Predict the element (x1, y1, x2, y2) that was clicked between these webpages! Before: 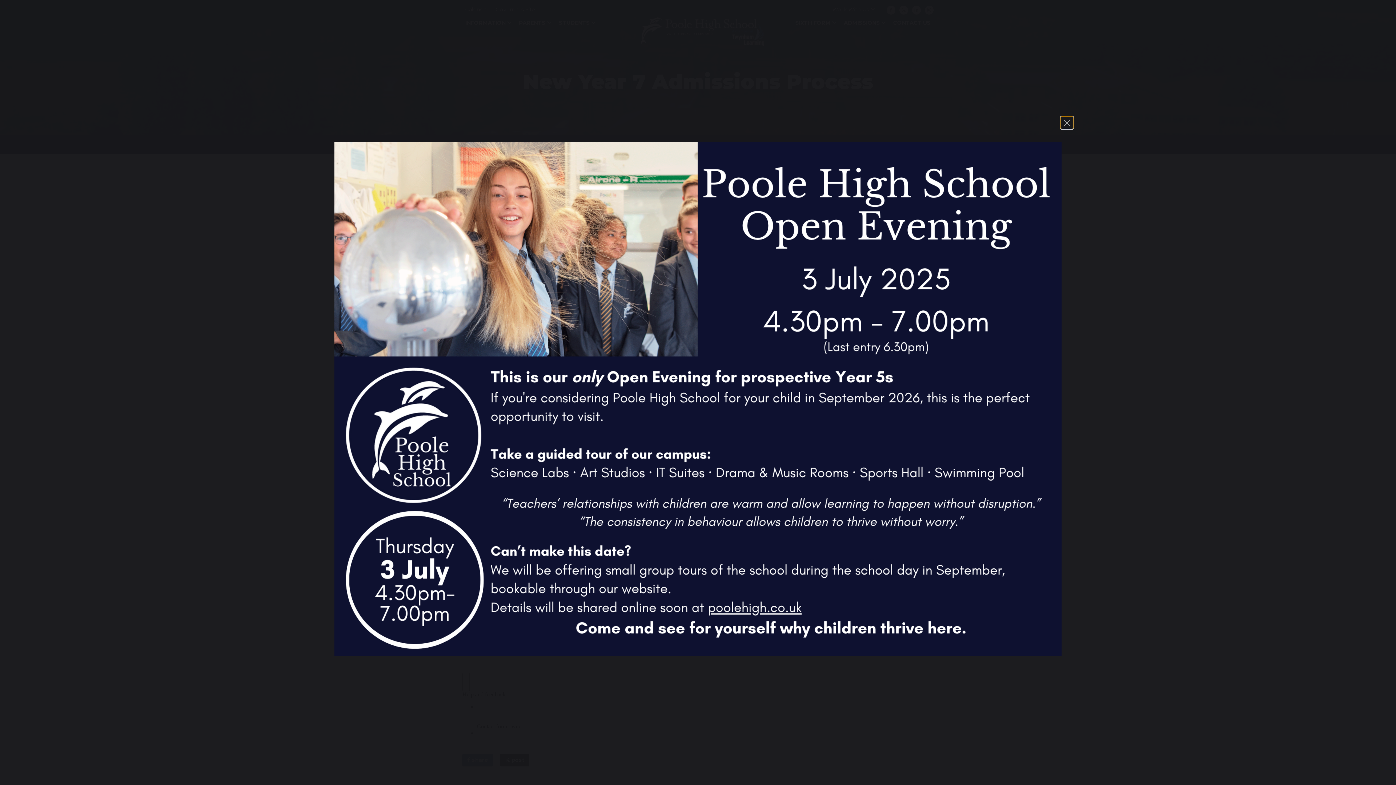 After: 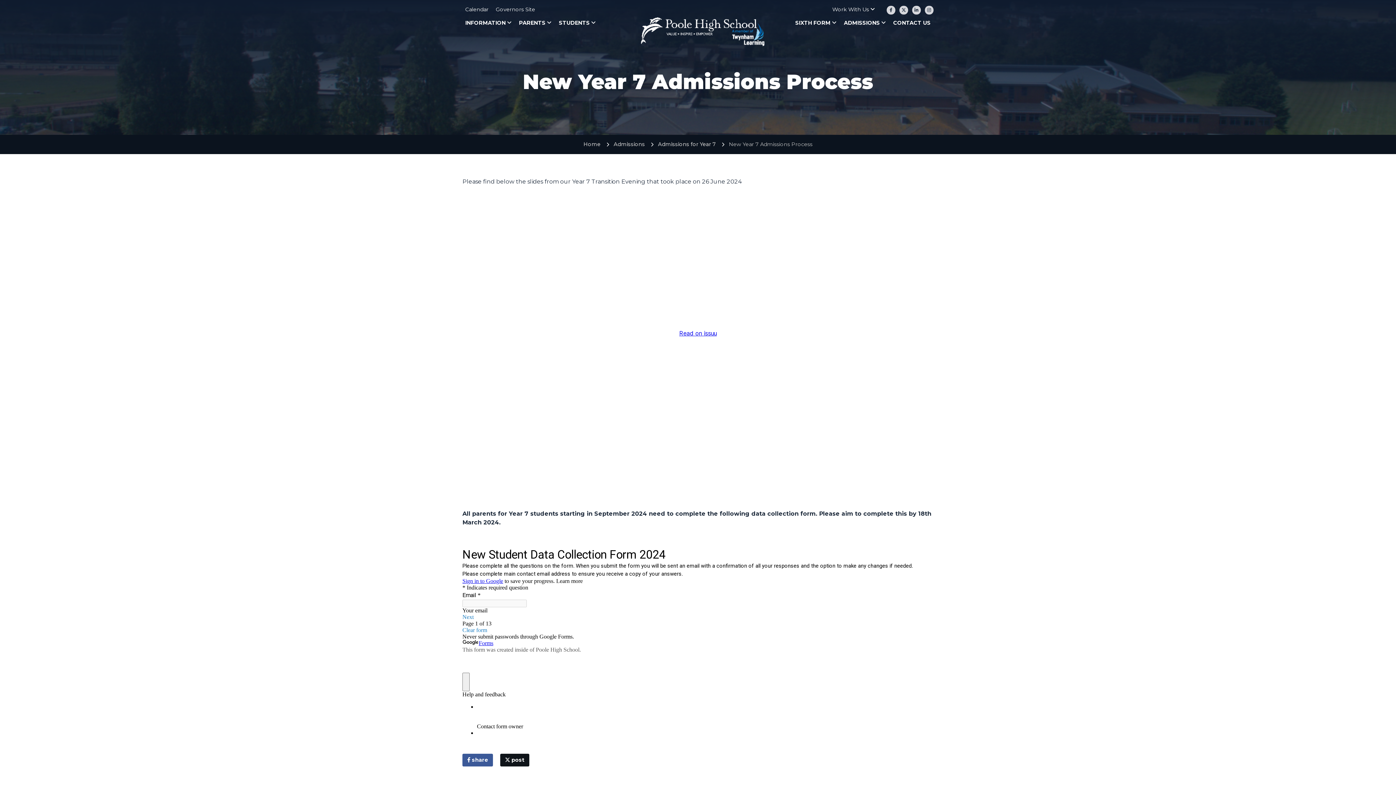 Action: bbox: (1061, 116, 1073, 129)